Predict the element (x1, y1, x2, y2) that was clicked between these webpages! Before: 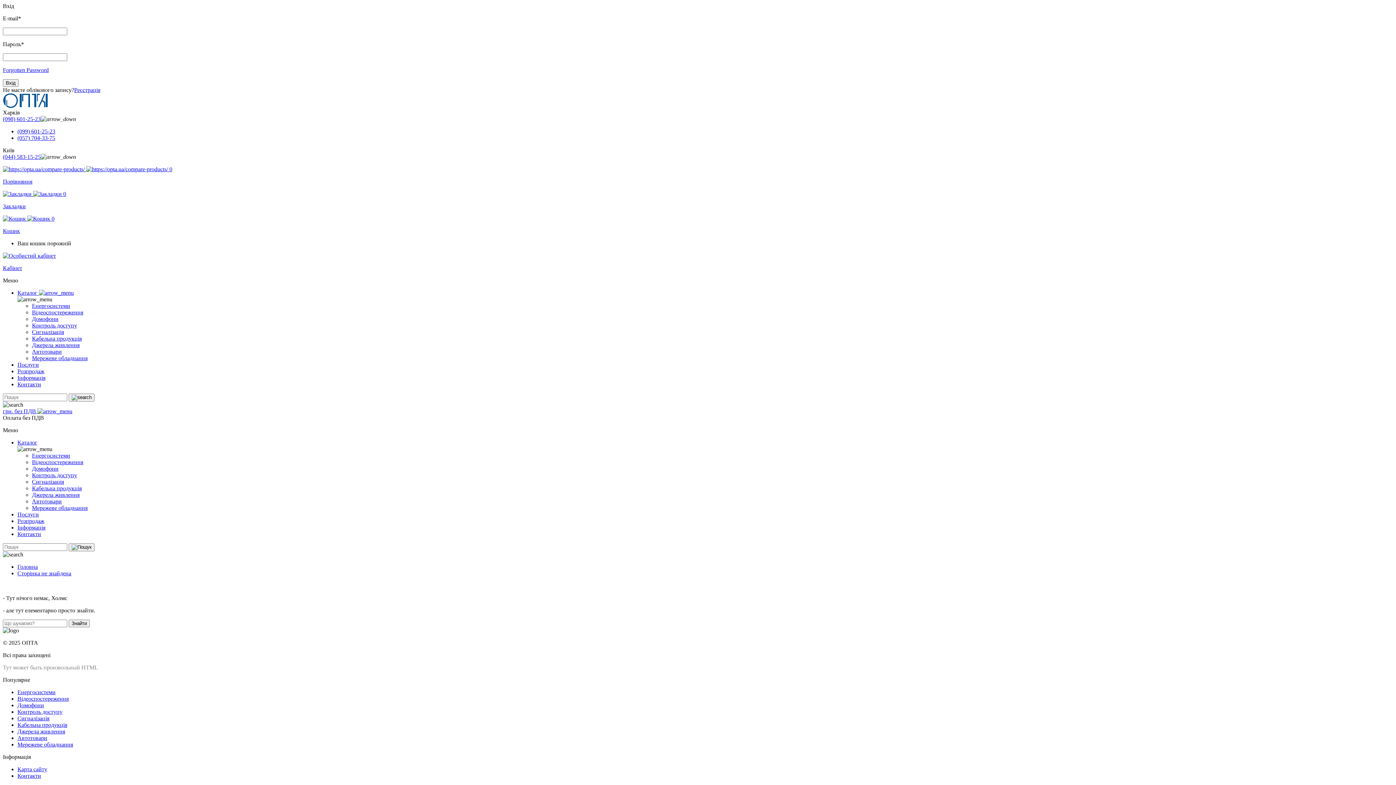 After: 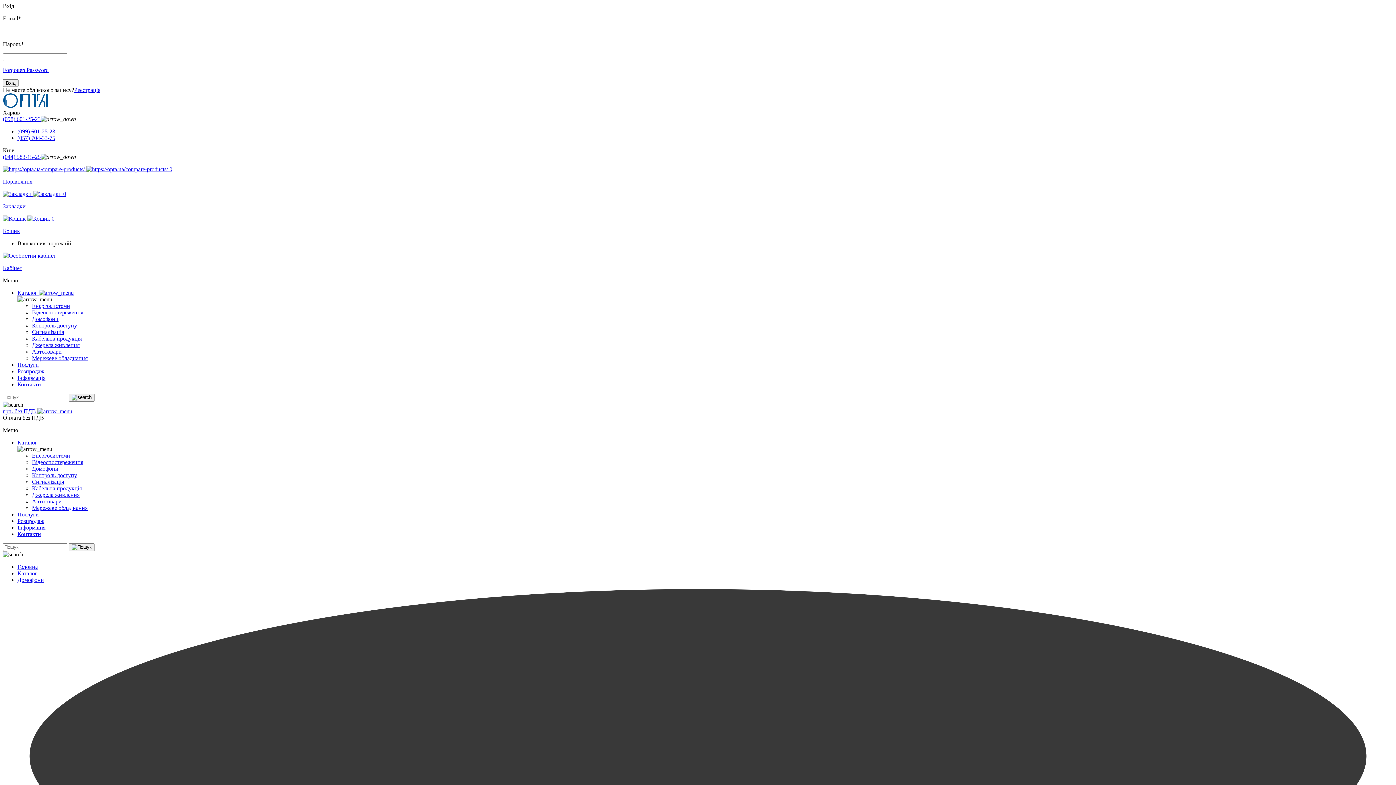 Action: bbox: (32, 316, 58, 322) label: Домофони